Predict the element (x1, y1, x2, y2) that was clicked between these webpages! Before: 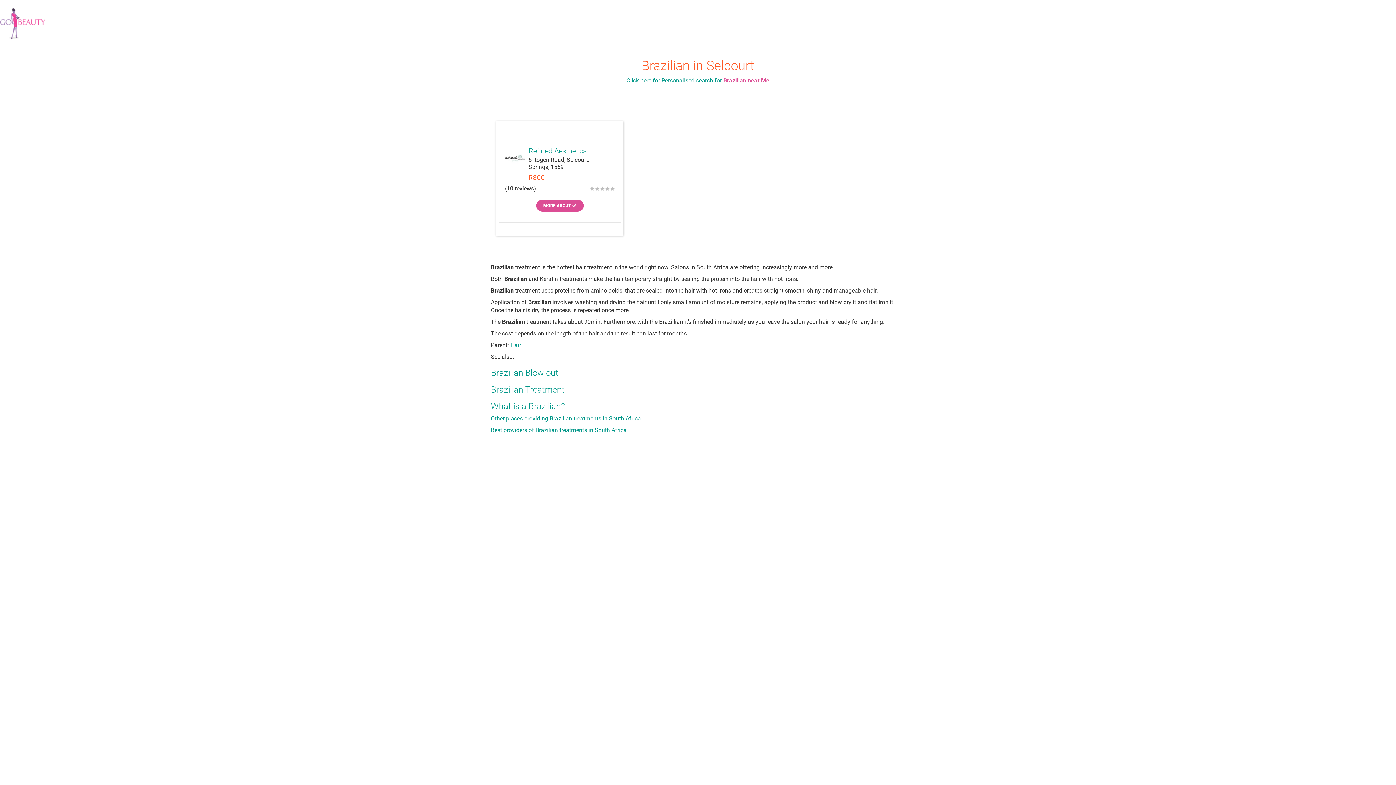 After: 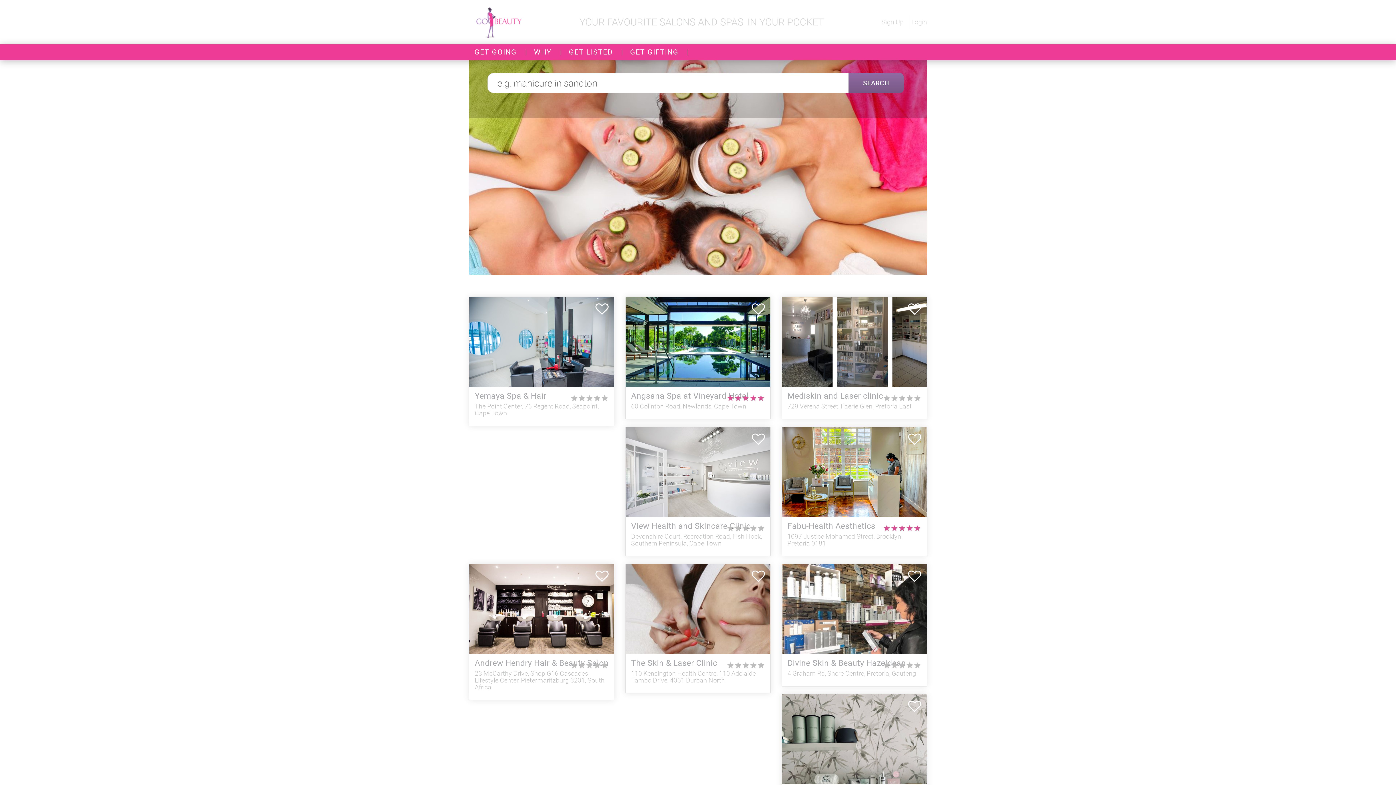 Action: bbox: (0, -1, 1396, 39)